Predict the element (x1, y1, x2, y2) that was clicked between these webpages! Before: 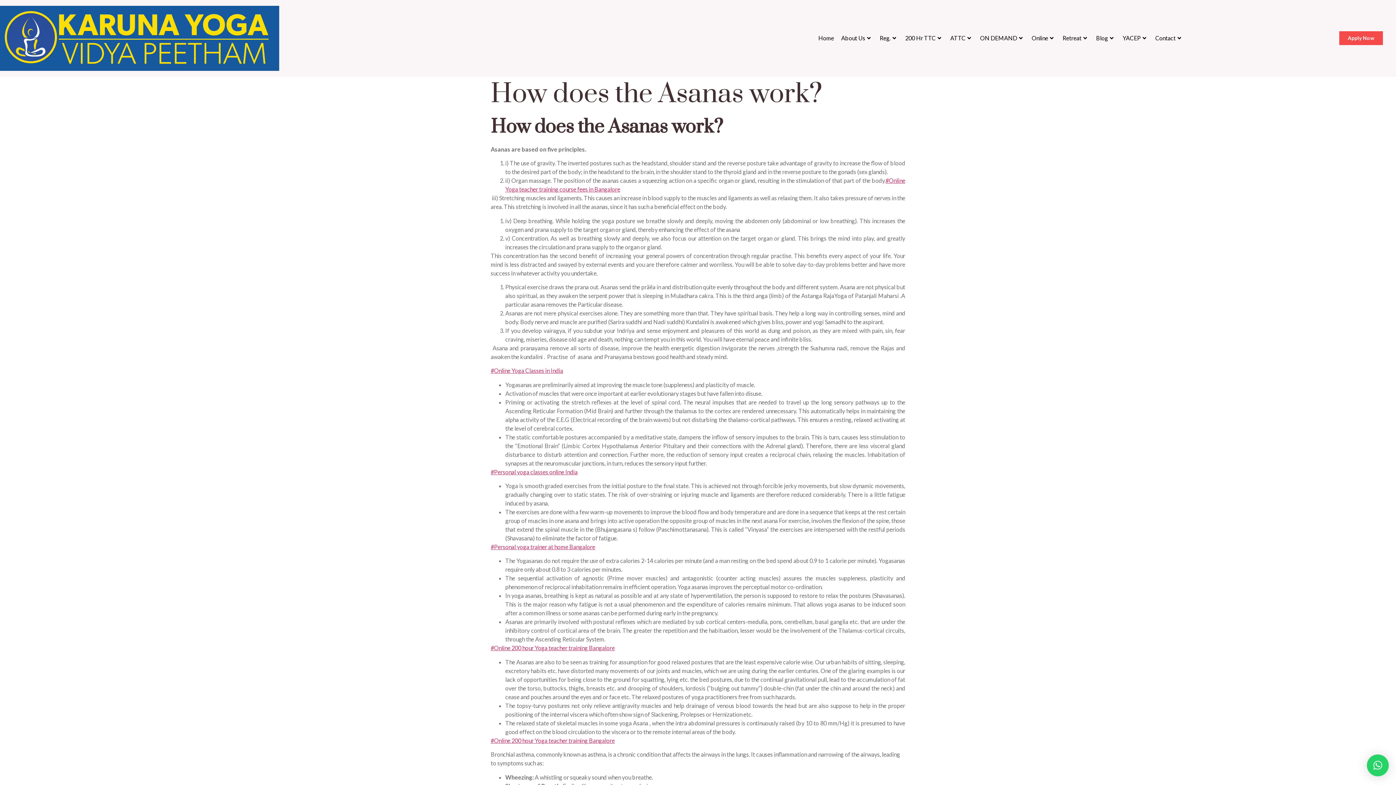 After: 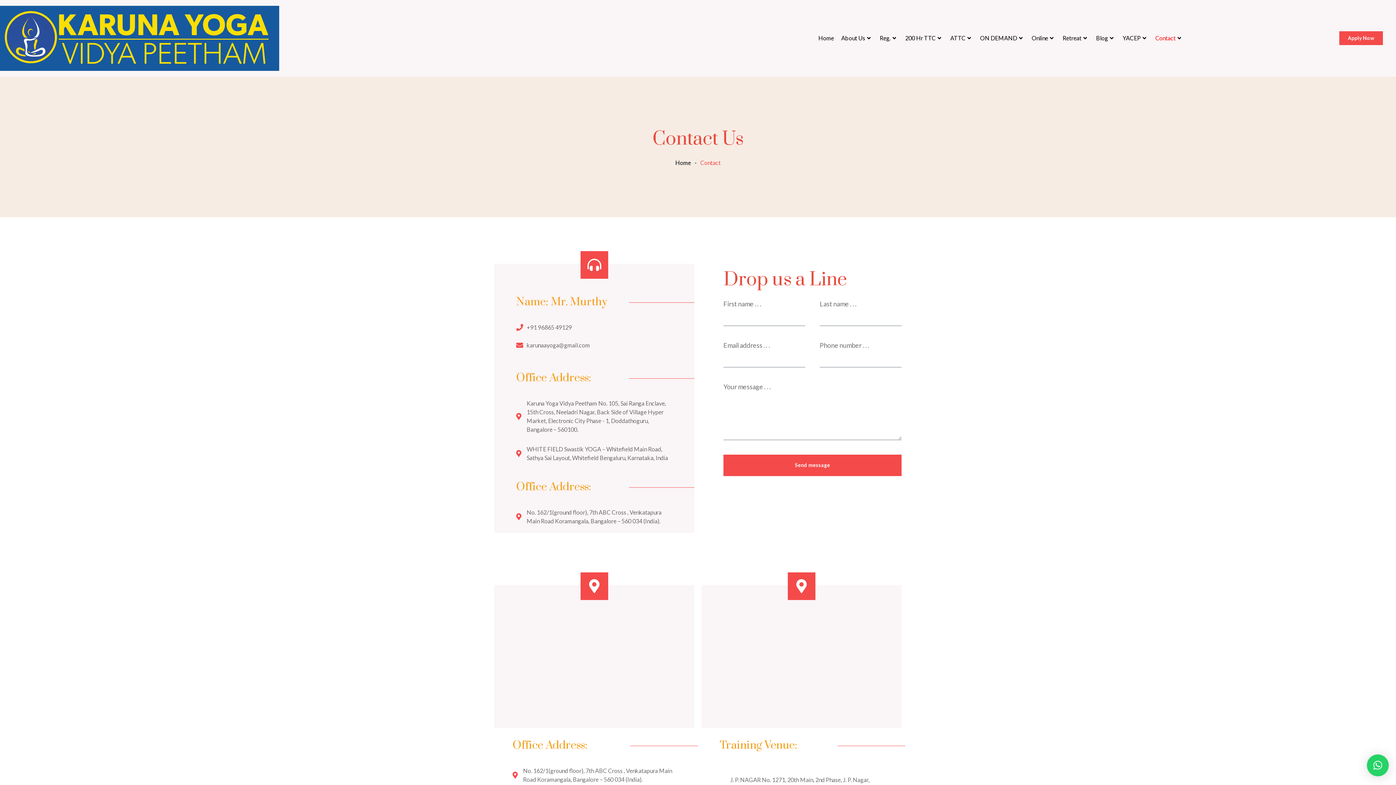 Action: bbox: (1152, 27, 1186, 49) label: Contact